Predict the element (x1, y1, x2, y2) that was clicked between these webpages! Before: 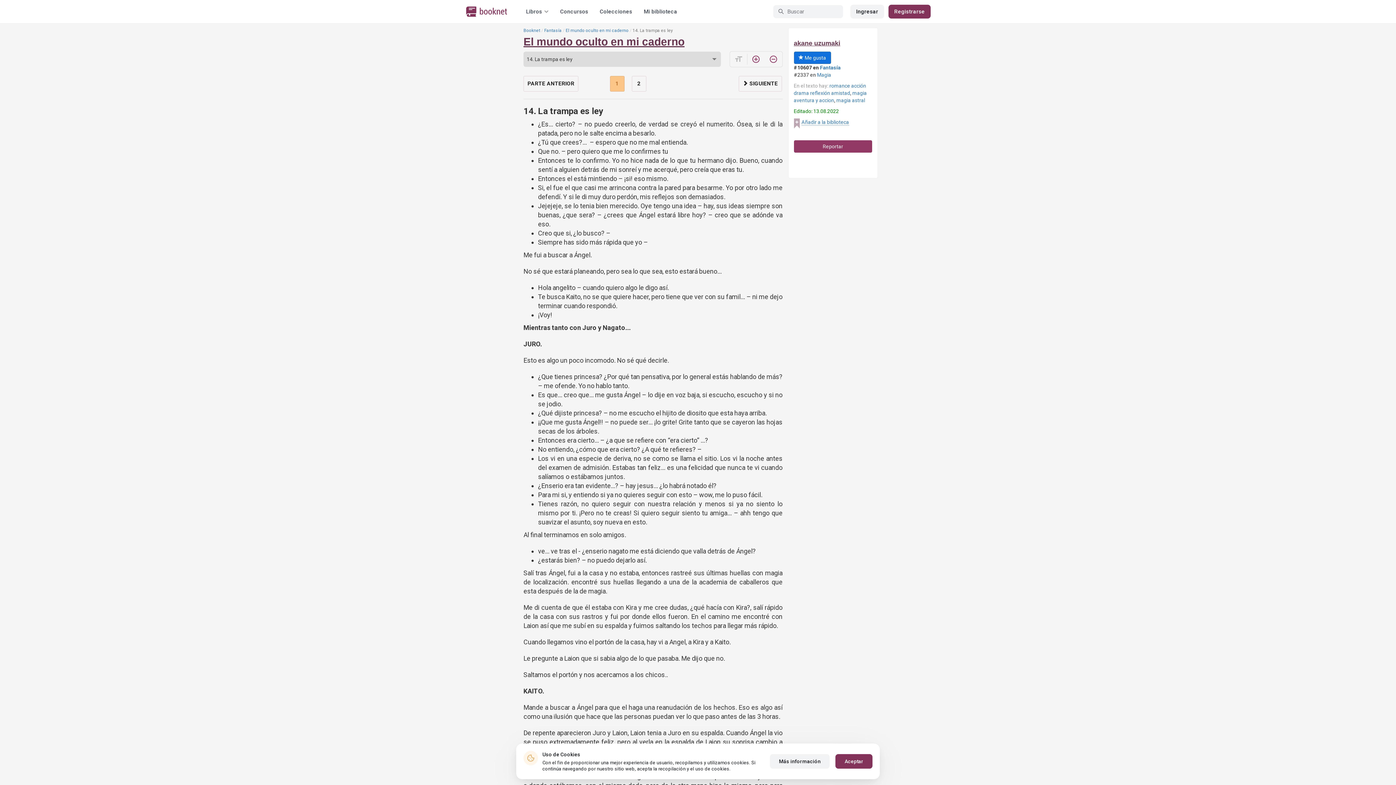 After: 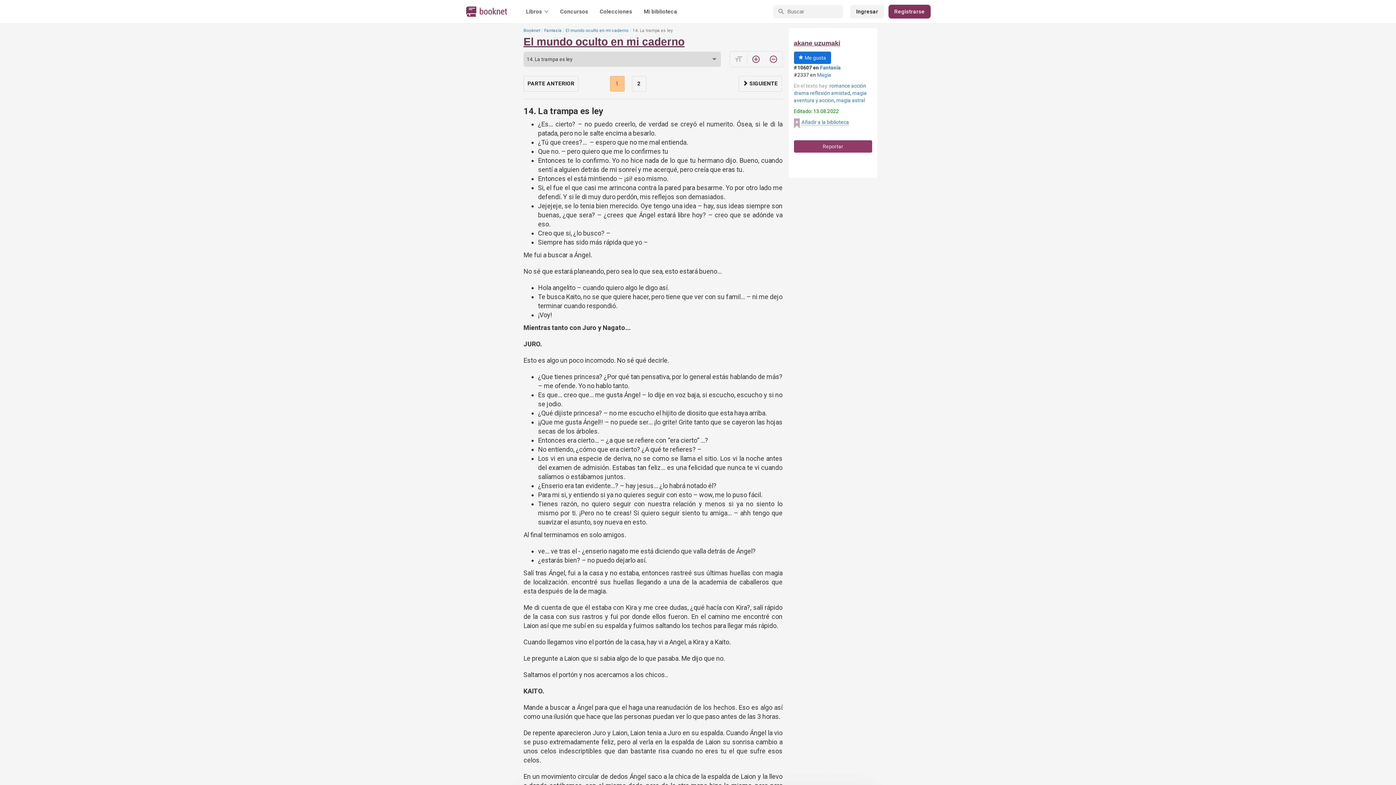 Action: label: Aceptar bbox: (835, 754, 872, 769)